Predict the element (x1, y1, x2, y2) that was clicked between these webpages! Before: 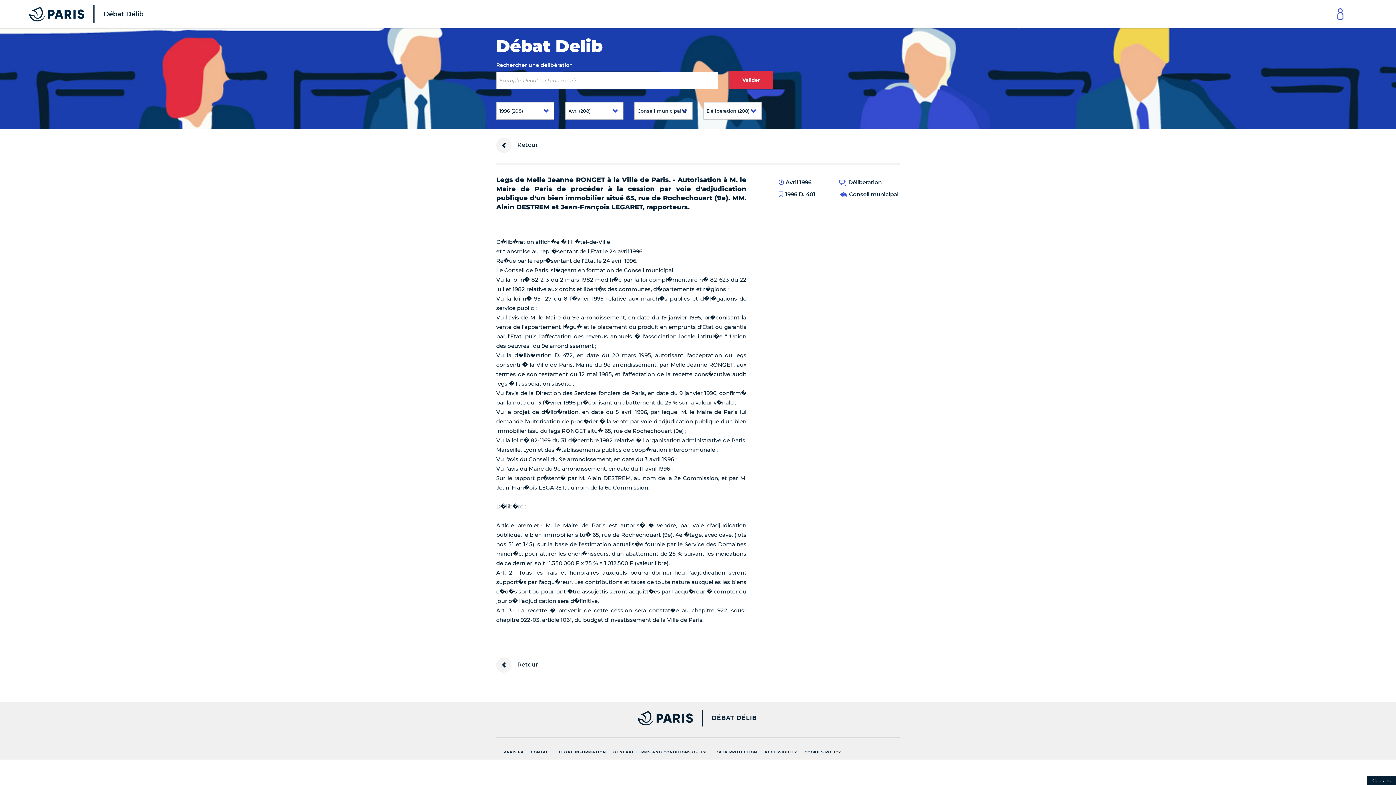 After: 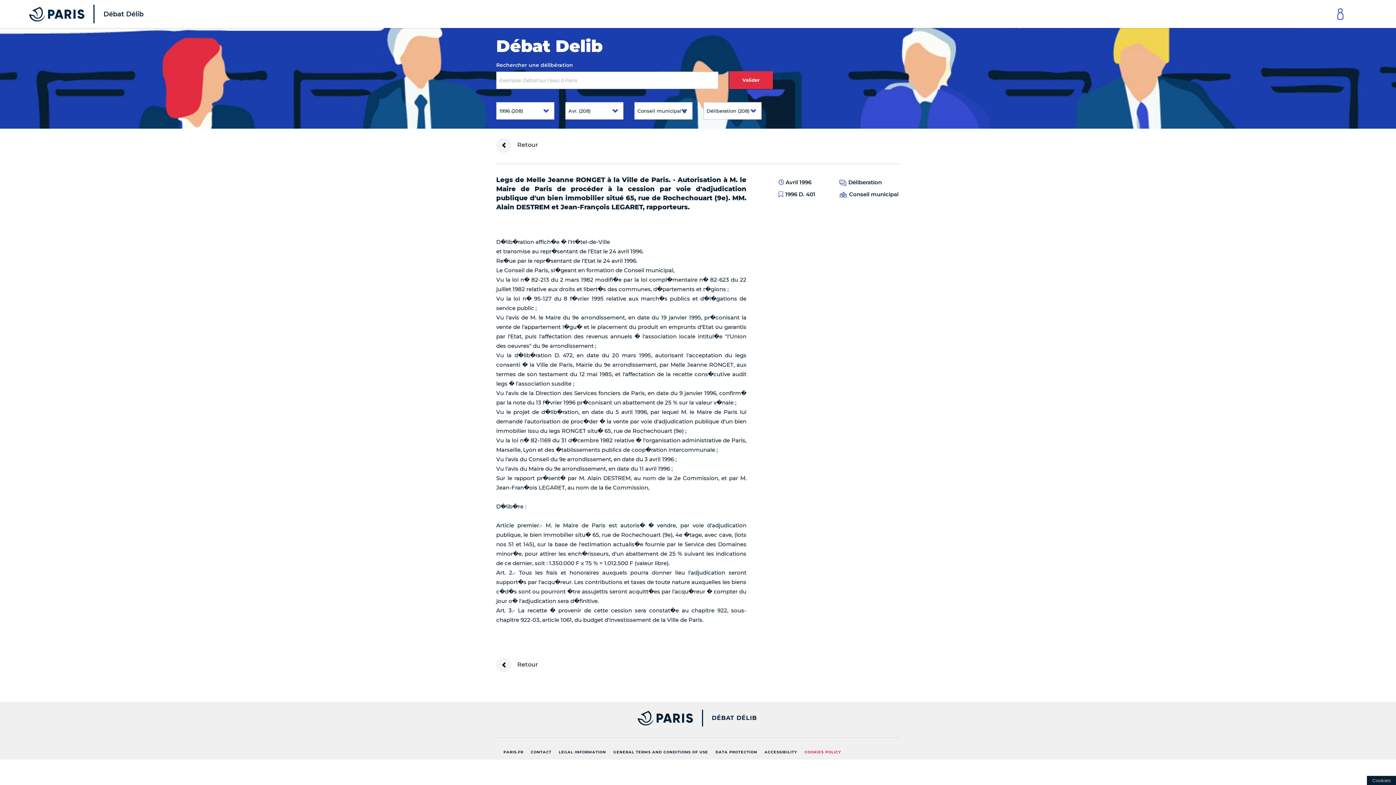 Action: bbox: (801, 747, 845, 758) label: COOKIES POLICY